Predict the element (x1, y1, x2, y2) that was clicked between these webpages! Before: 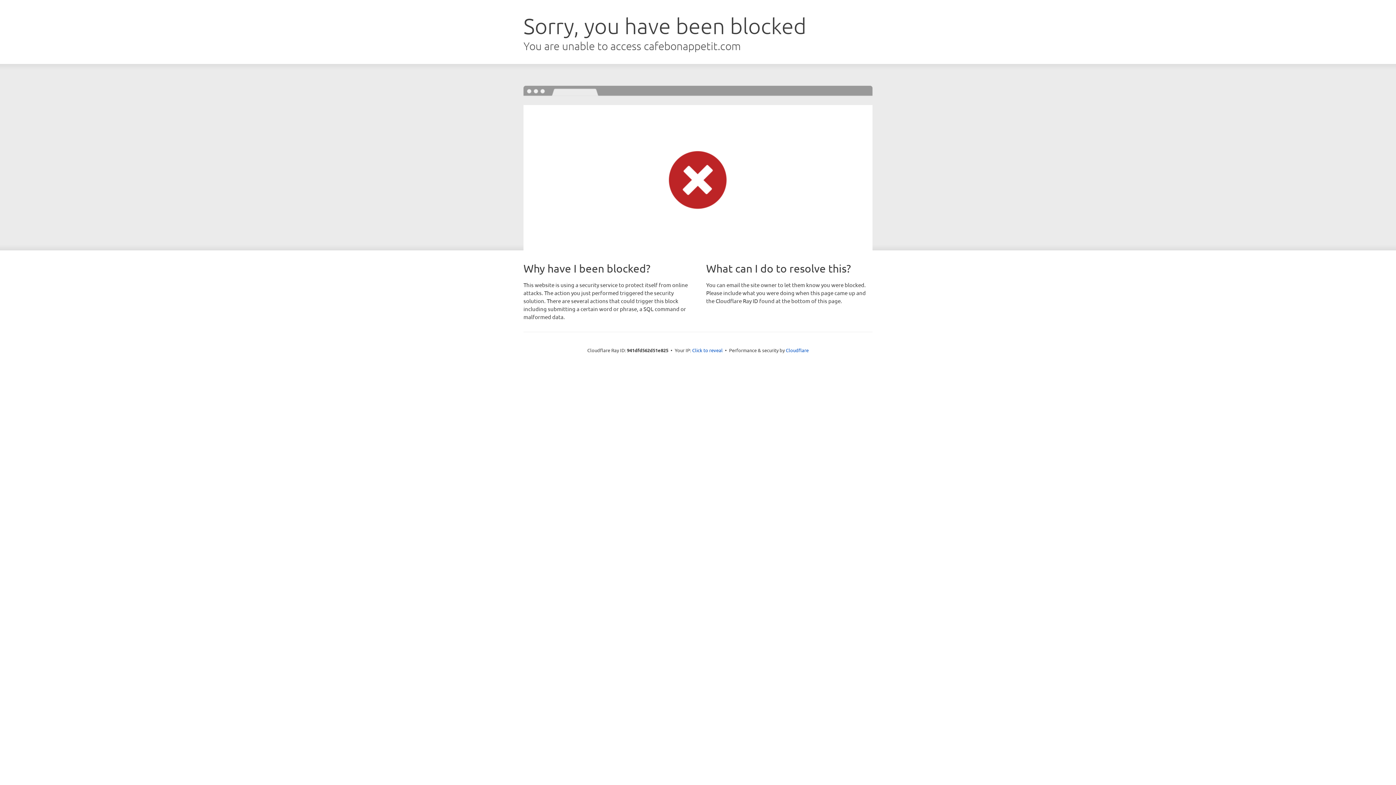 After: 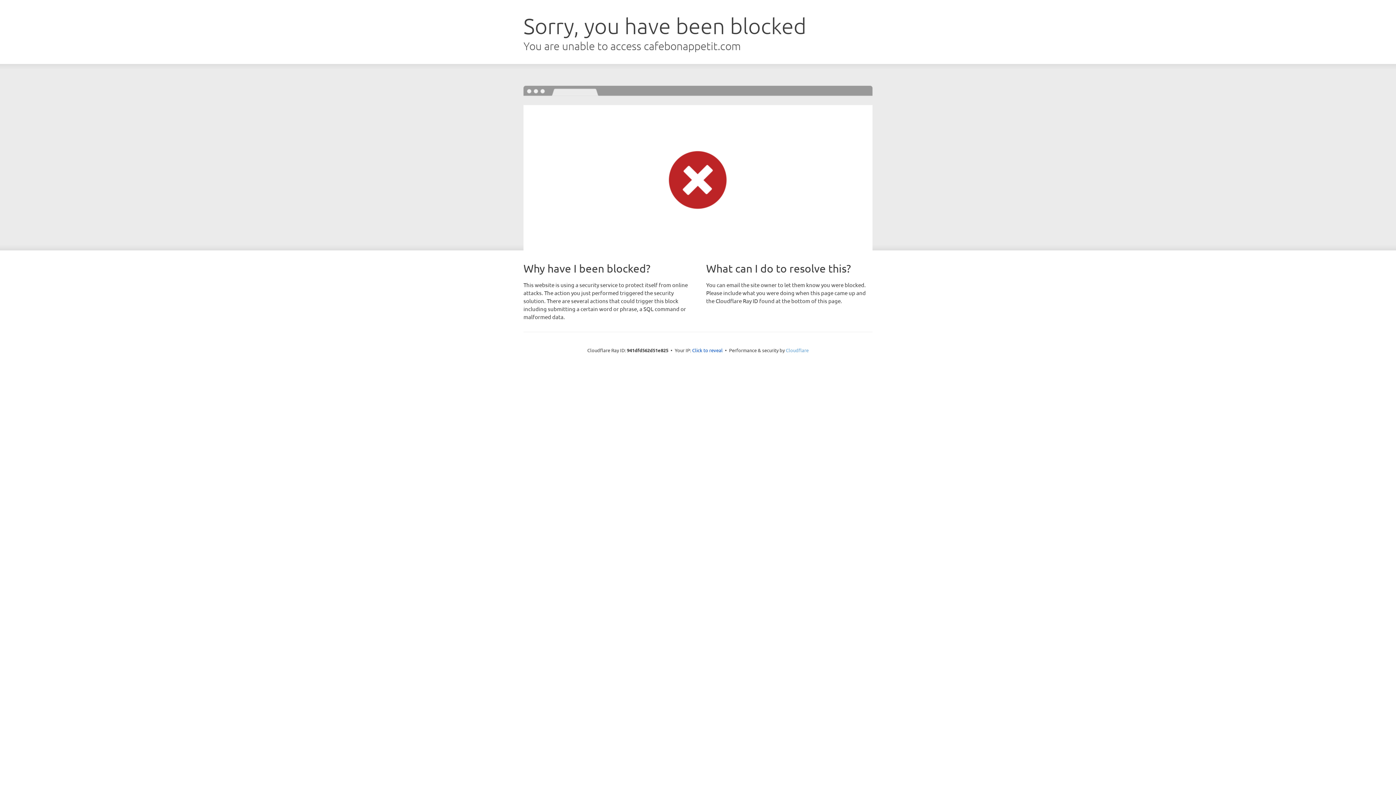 Action: label: Cloudflare bbox: (786, 347, 808, 353)